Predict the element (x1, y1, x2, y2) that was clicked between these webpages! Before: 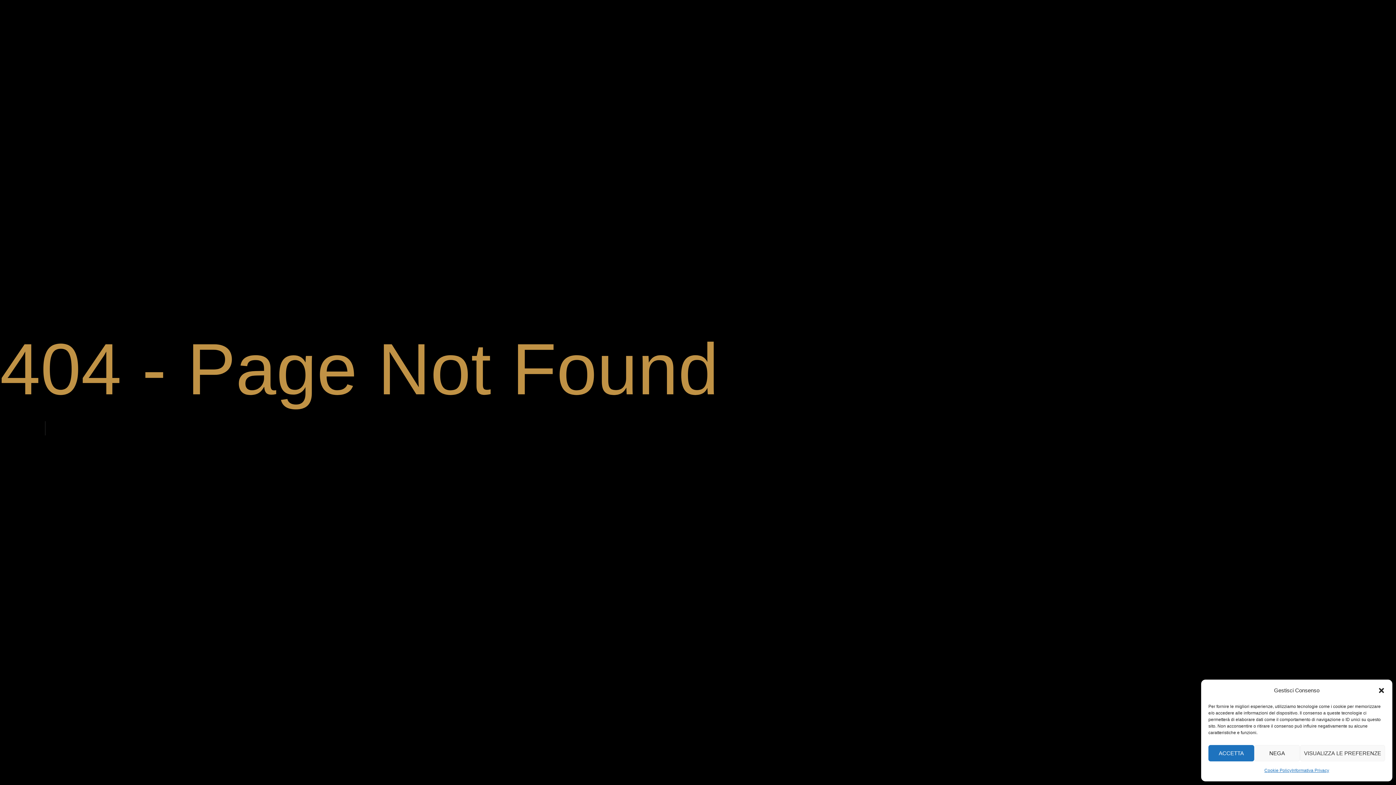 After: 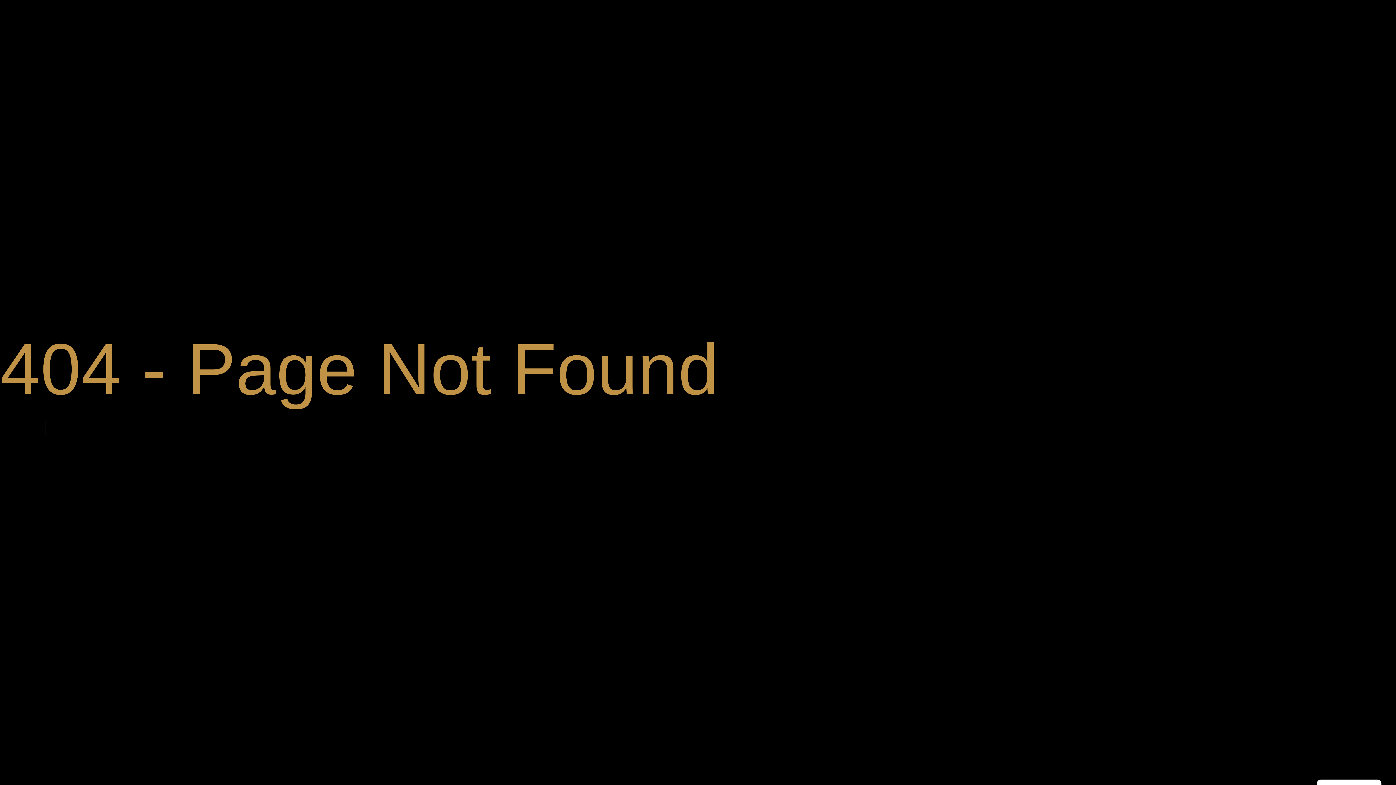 Action: bbox: (1378, 687, 1385, 694) label: Chiudi la finestra di dialogo